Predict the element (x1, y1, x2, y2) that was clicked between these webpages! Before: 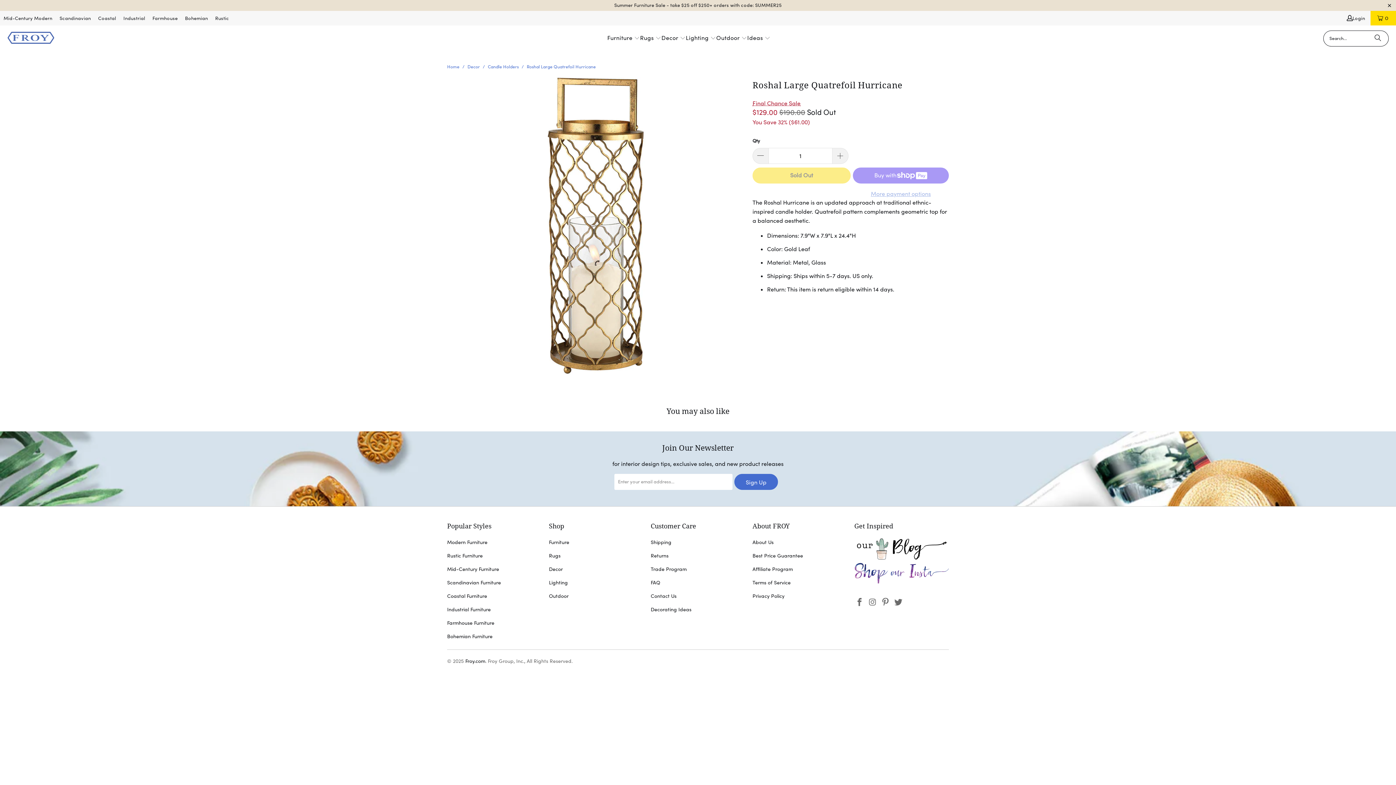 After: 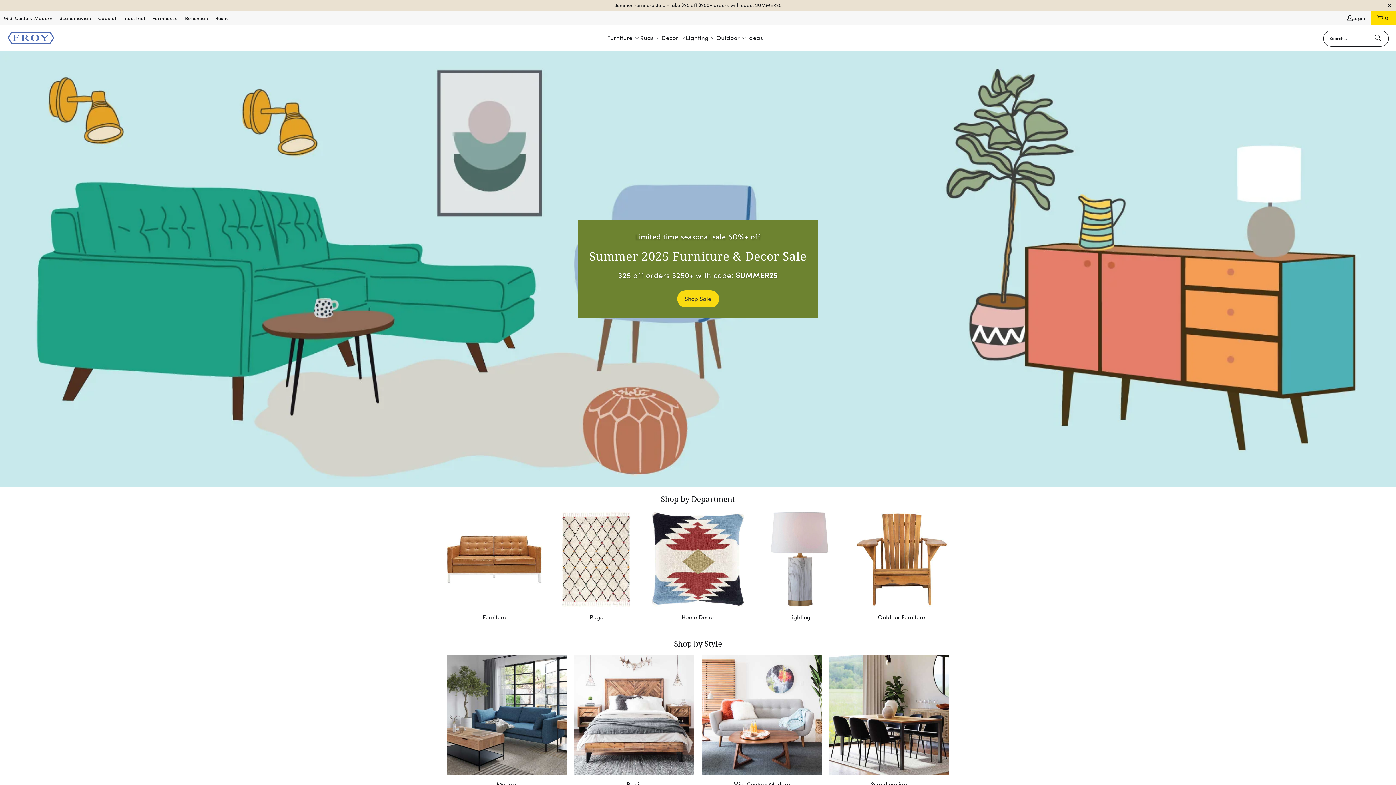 Action: label: Froy.com bbox: (465, 658, 485, 664)